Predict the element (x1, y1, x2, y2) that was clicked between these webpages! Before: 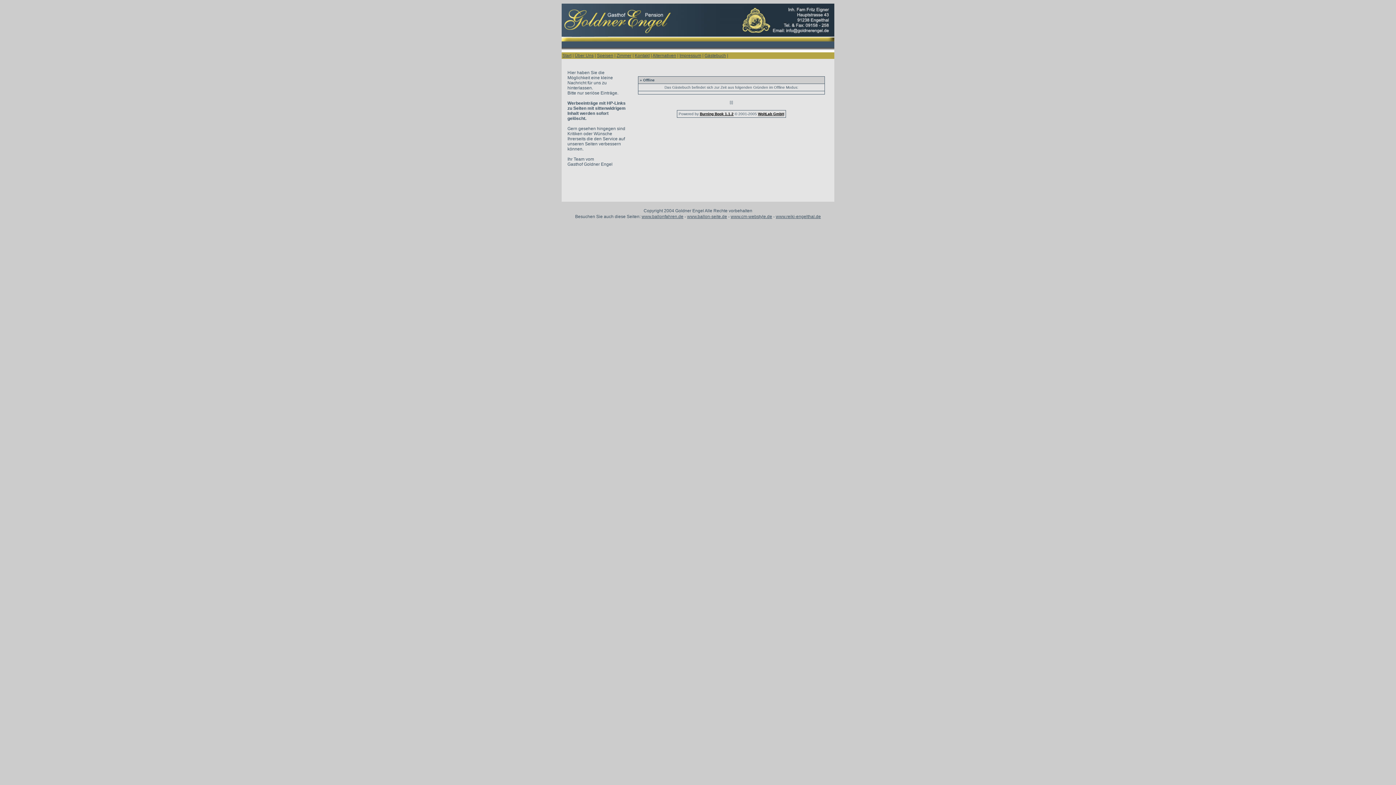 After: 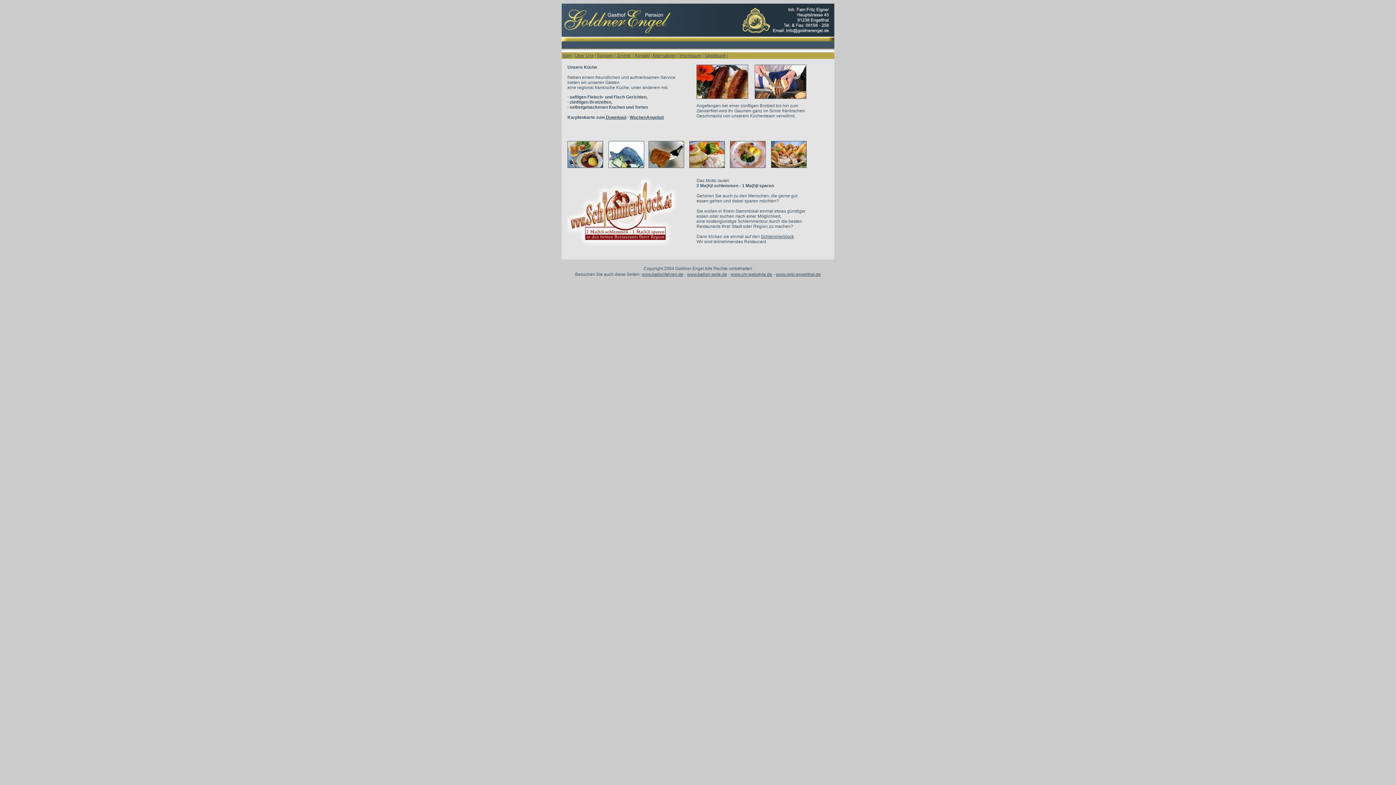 Action: label: Speisen bbox: (597, 53, 613, 58)